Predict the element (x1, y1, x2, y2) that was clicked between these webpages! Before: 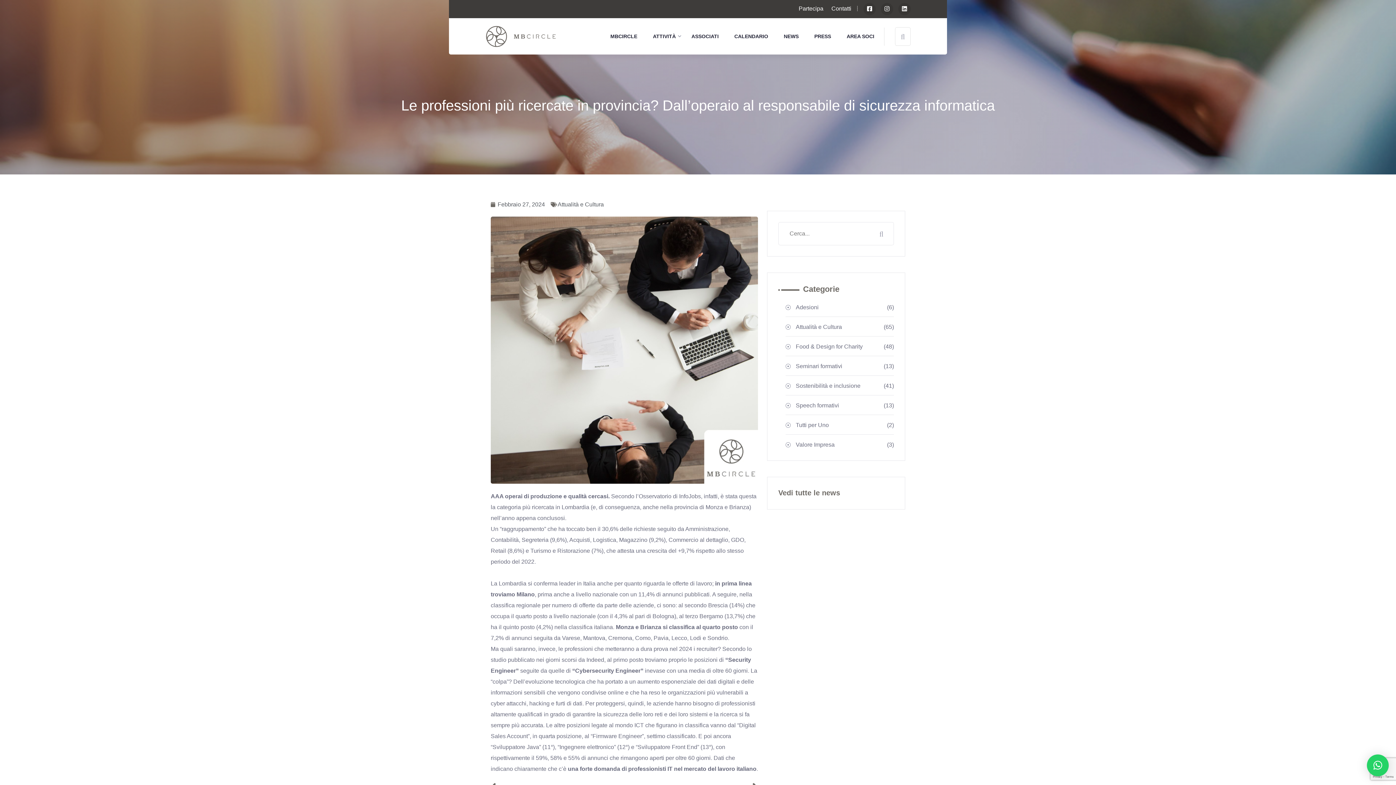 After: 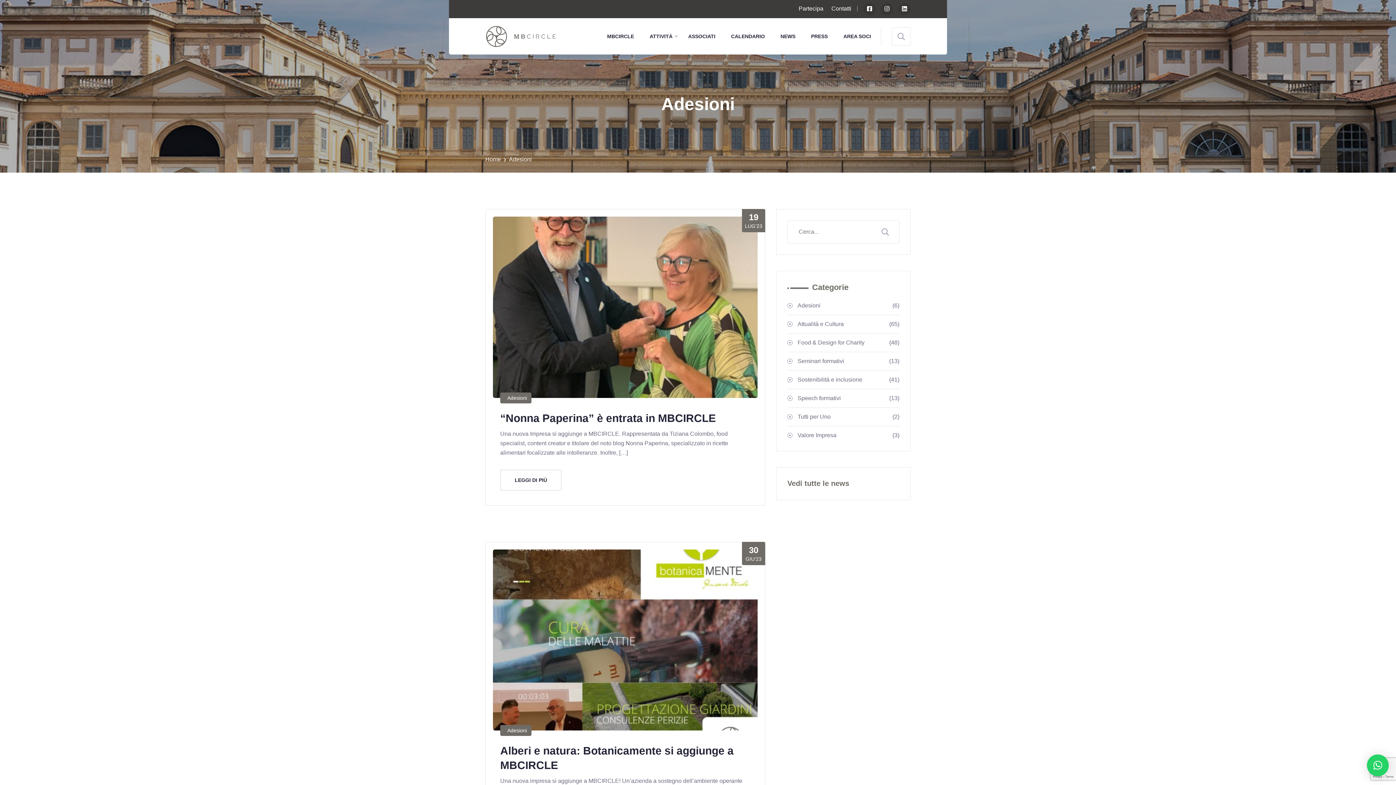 Action: bbox: (785, 302, 894, 312) label: Adesioni
(6)